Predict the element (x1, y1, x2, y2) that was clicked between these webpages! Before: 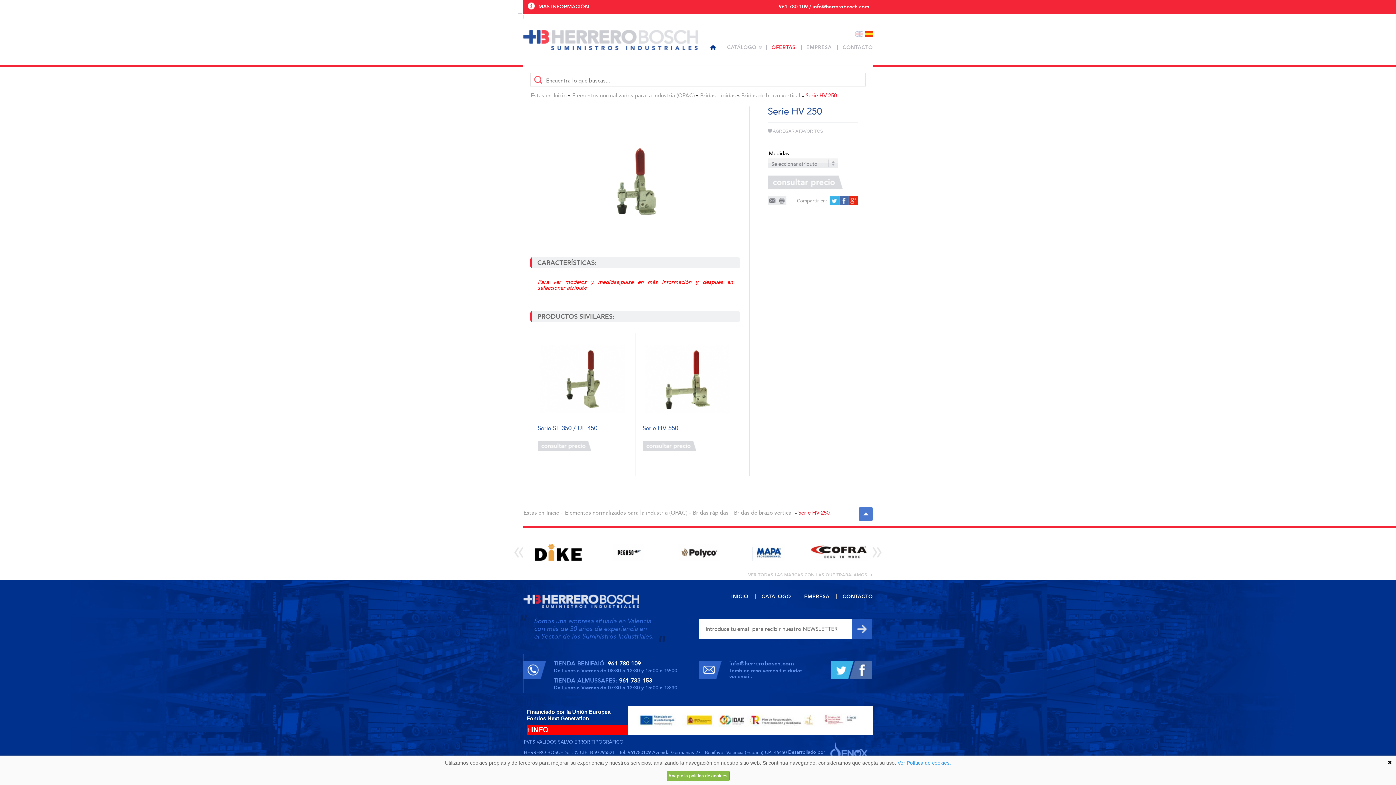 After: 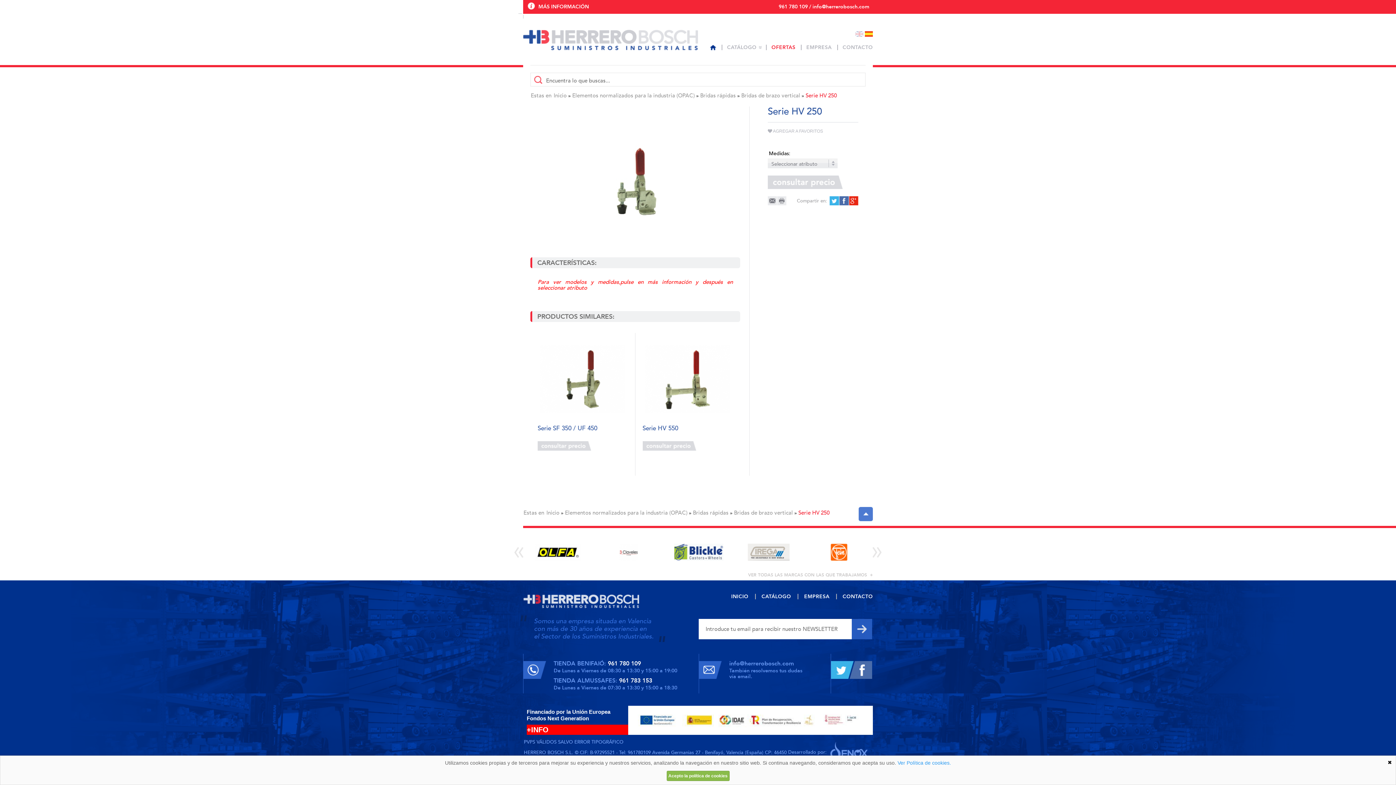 Action: bbox: (872, 547, 882, 558)